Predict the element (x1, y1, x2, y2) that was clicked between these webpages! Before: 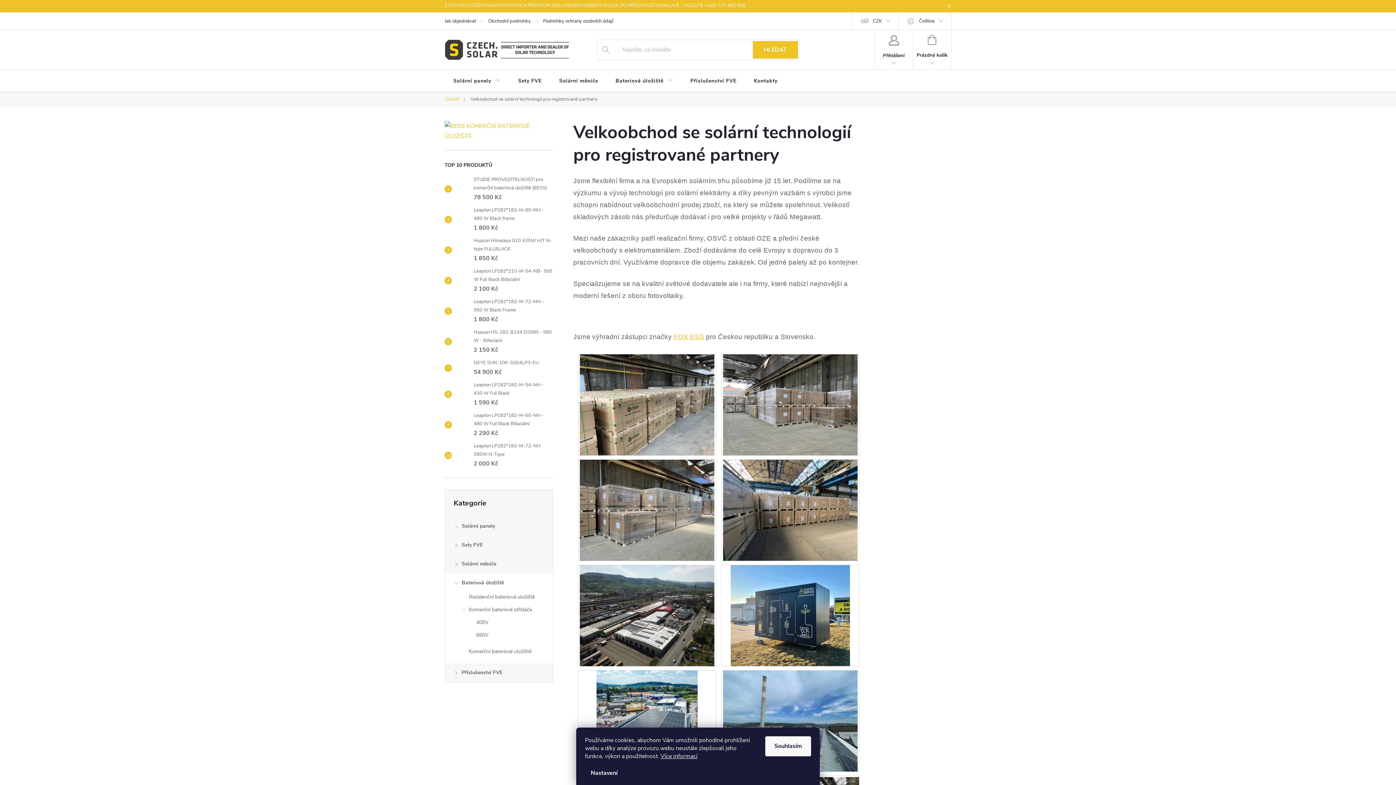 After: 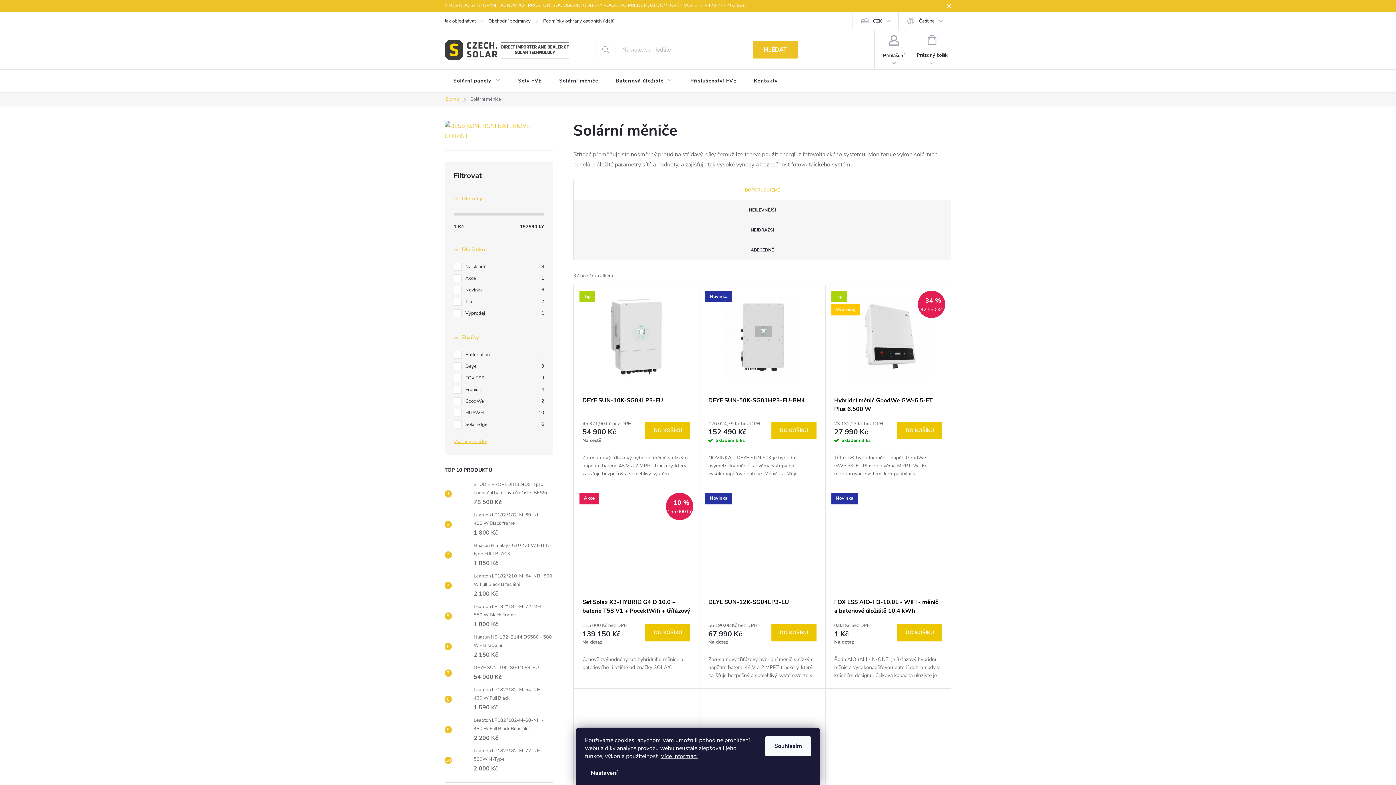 Action: bbox: (550, 69, 607, 92) label: Solární měniče